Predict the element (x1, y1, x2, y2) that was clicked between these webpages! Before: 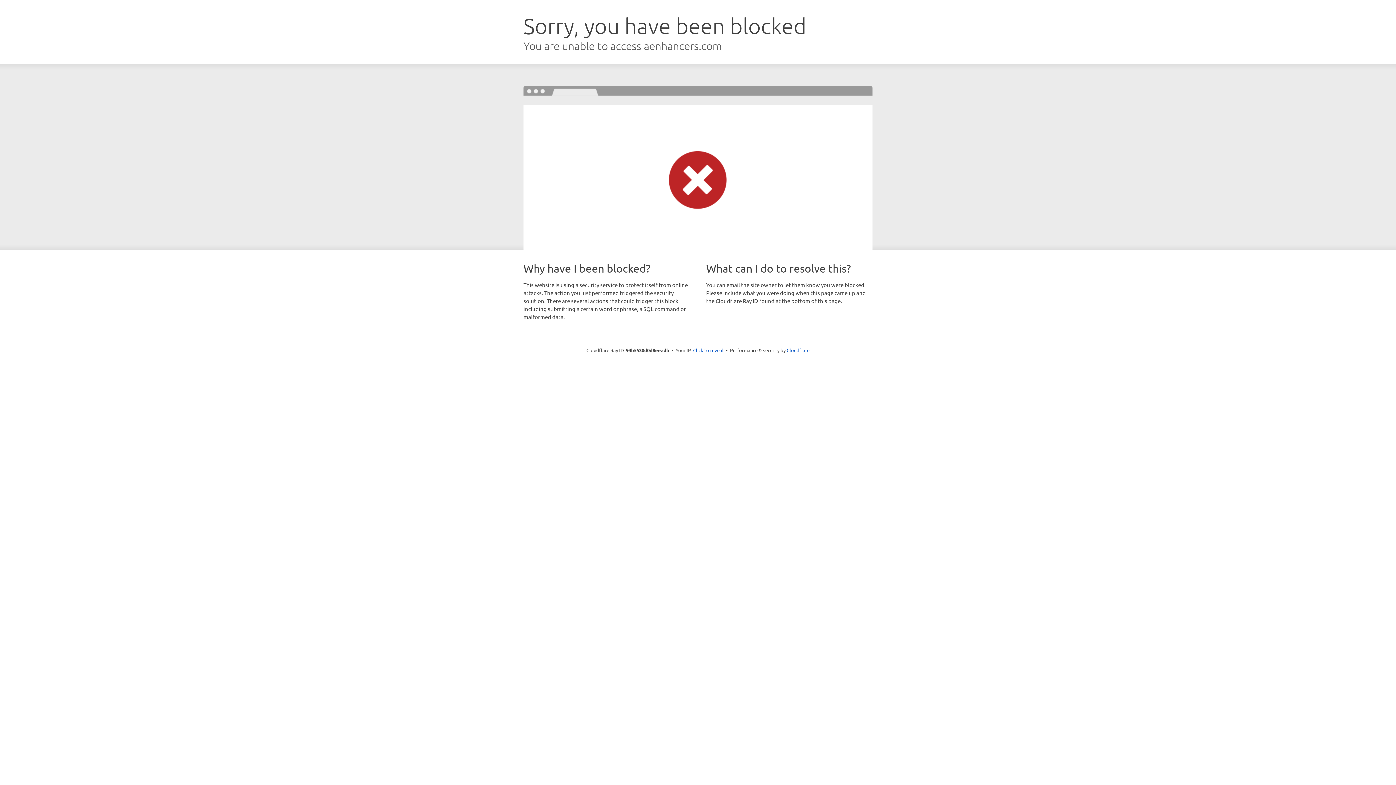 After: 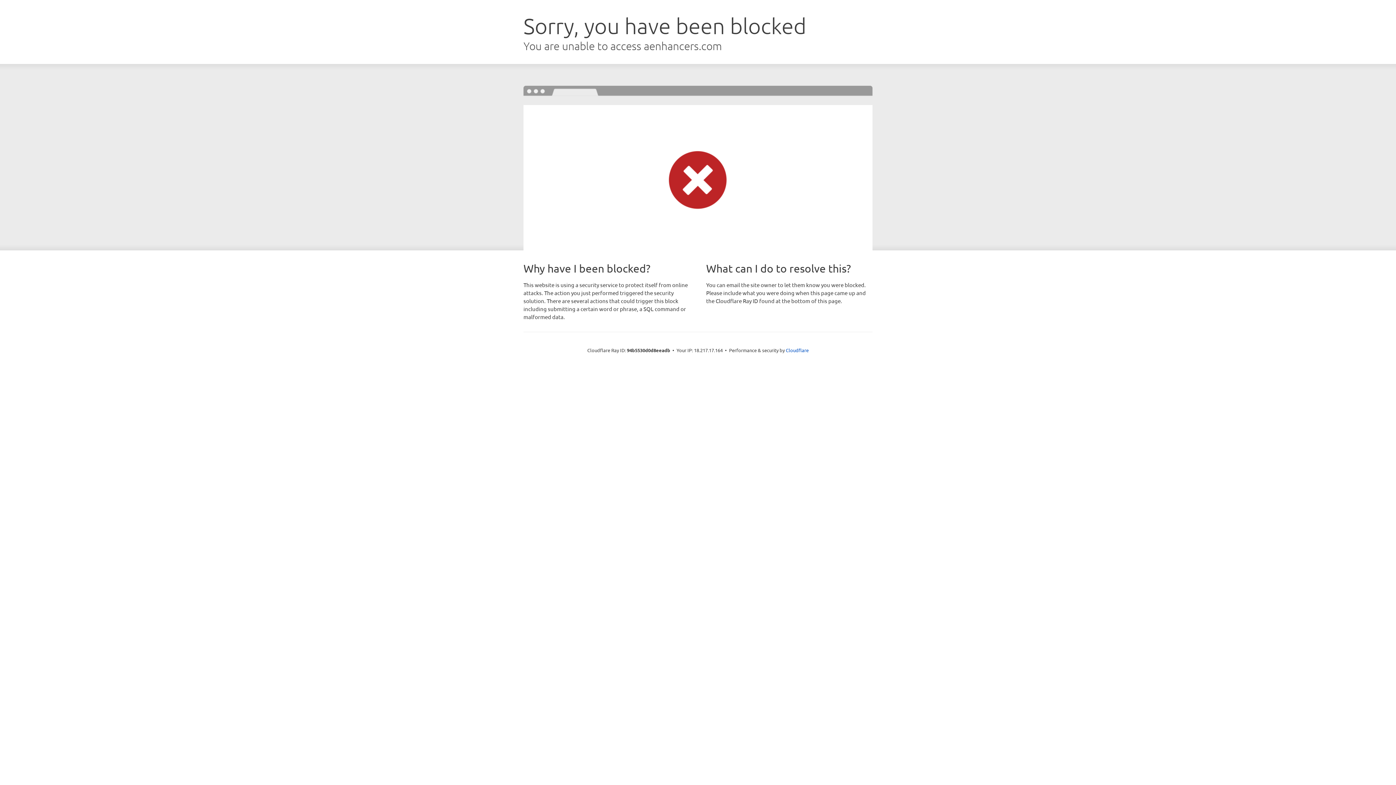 Action: bbox: (693, 346, 723, 353) label: Click to reveal